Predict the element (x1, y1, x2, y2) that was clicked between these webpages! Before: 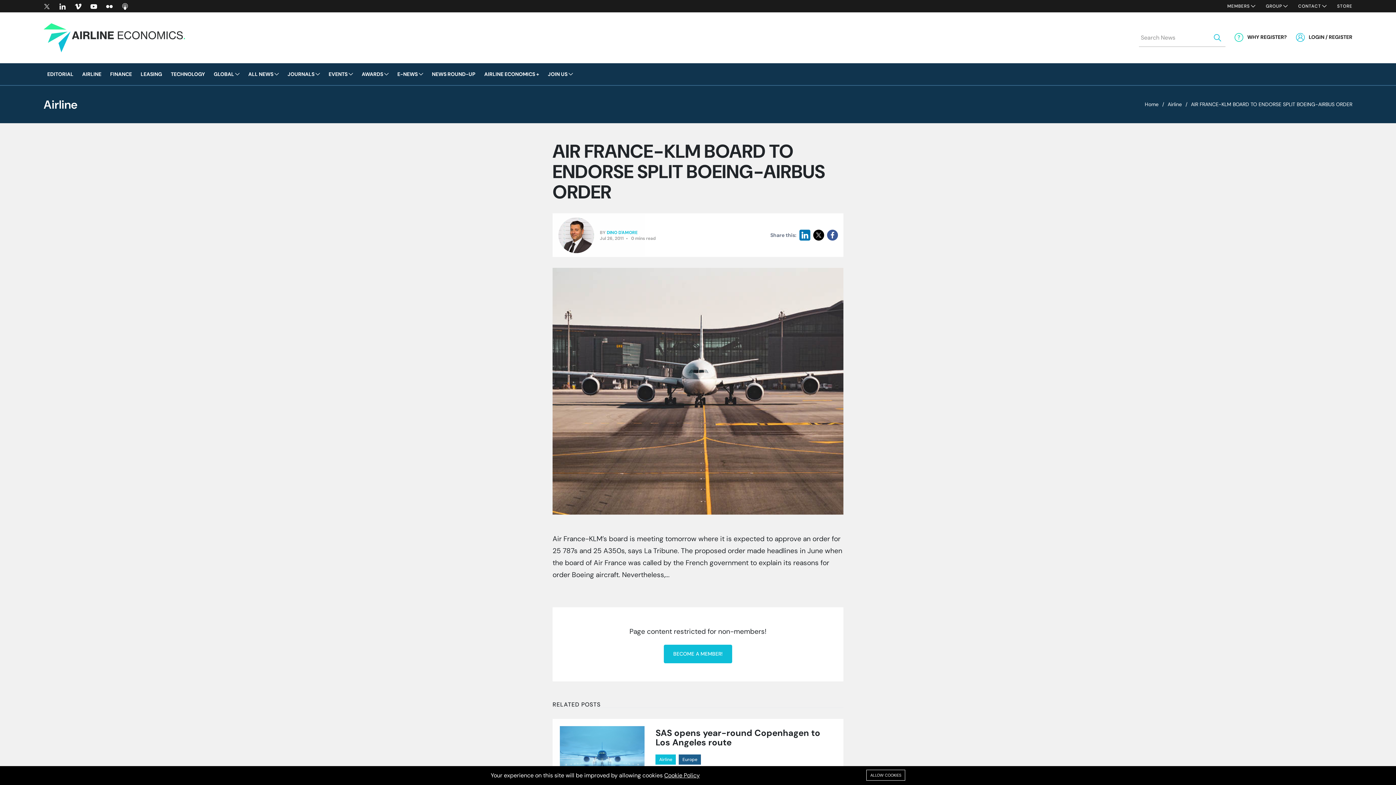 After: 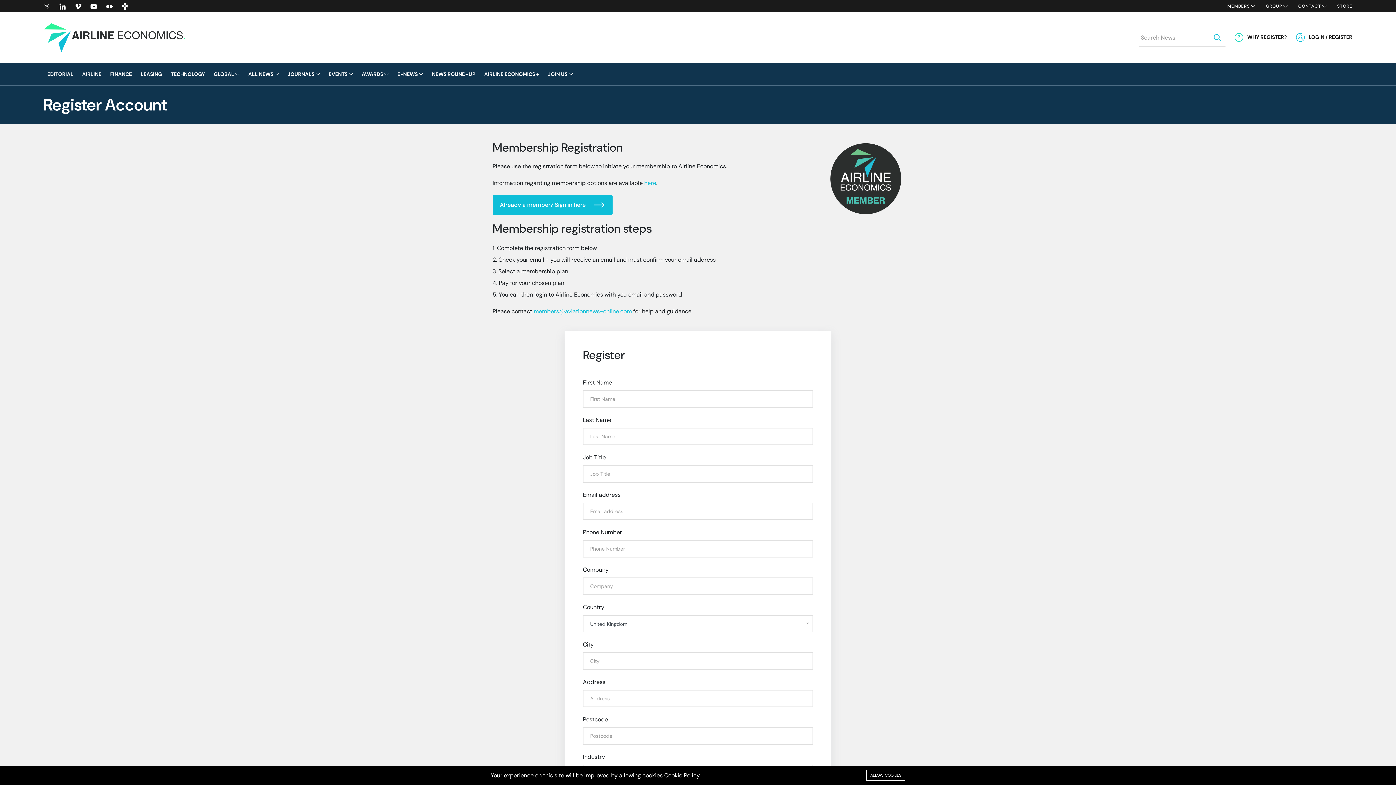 Action: label: BECOME A MEMBER! bbox: (664, 645, 732, 663)